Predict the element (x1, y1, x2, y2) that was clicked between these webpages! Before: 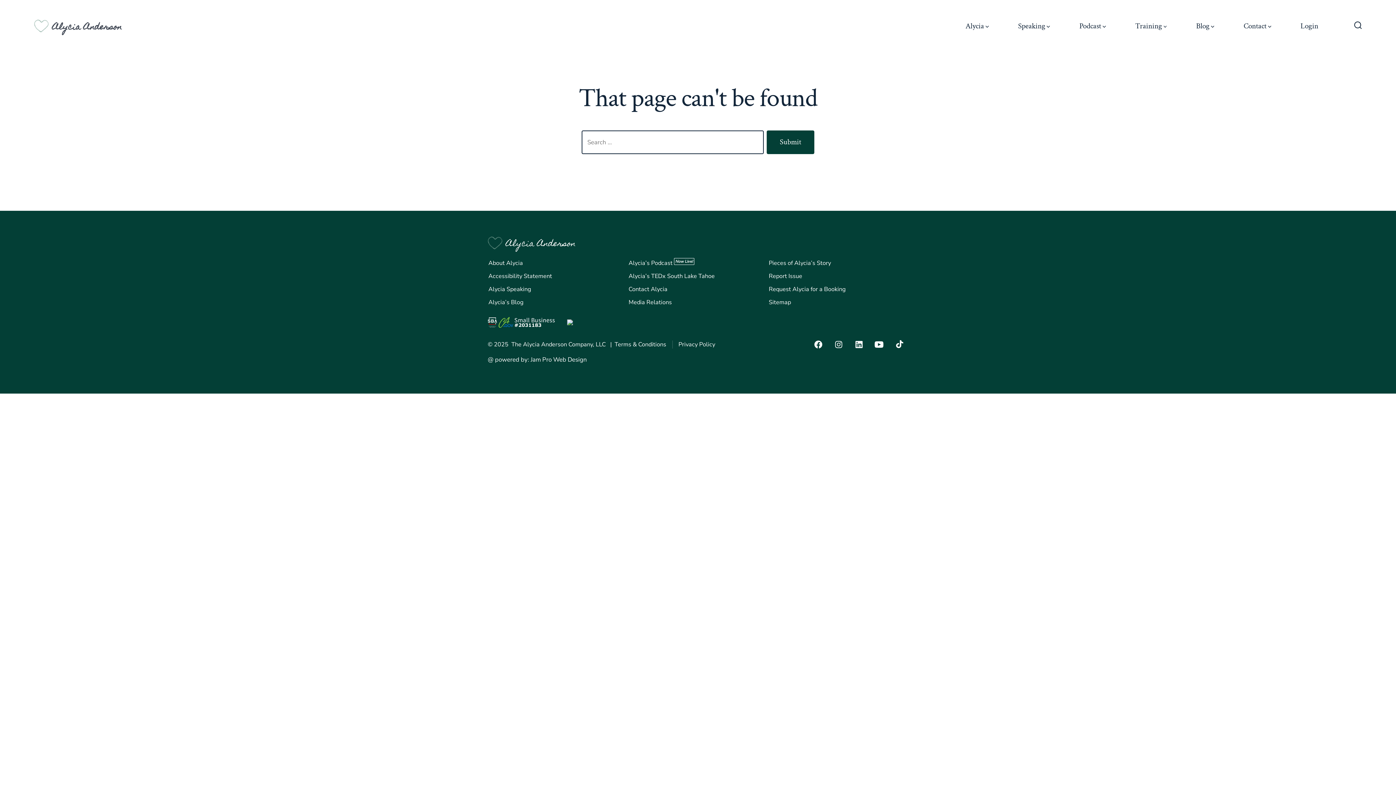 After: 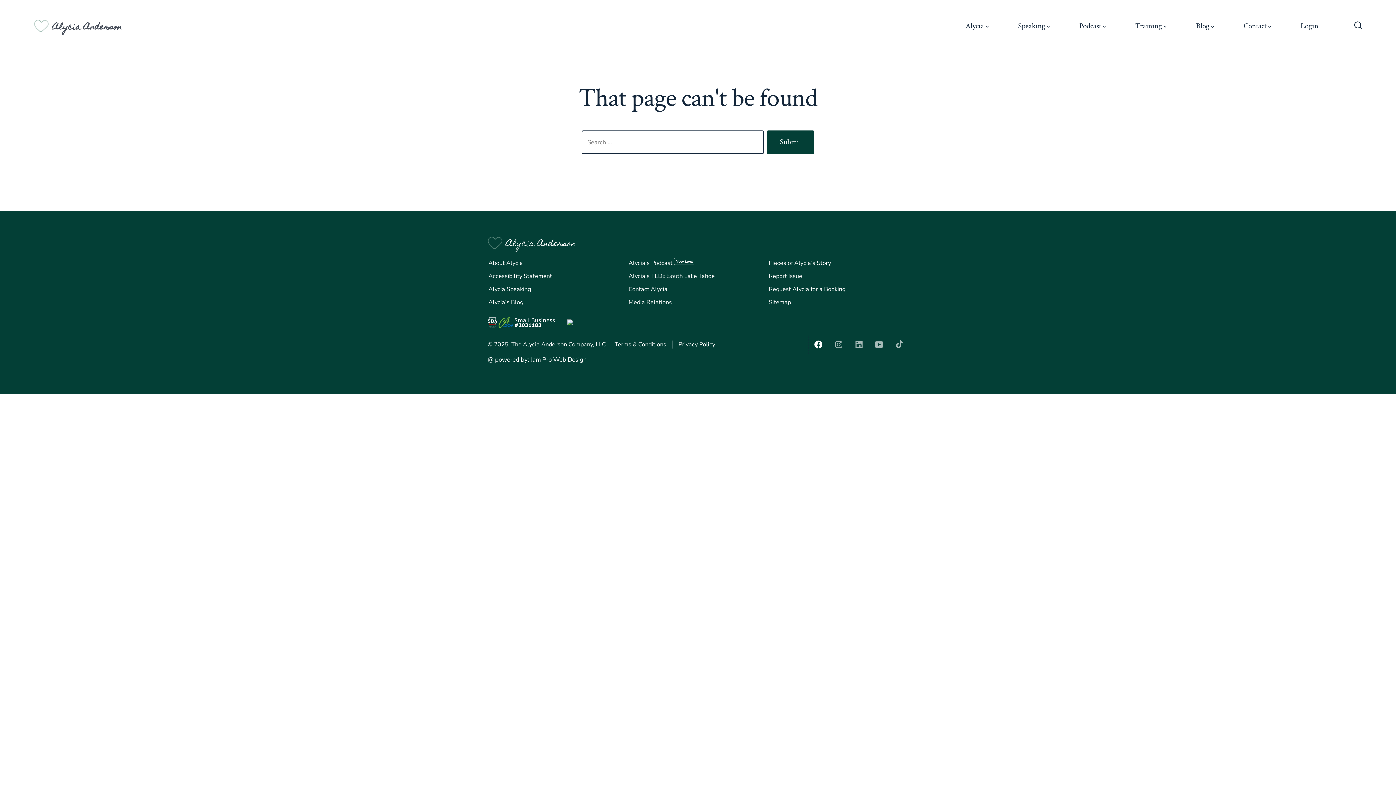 Action: bbox: (809, 335, 827, 354) label: Open Facebook in a new tab